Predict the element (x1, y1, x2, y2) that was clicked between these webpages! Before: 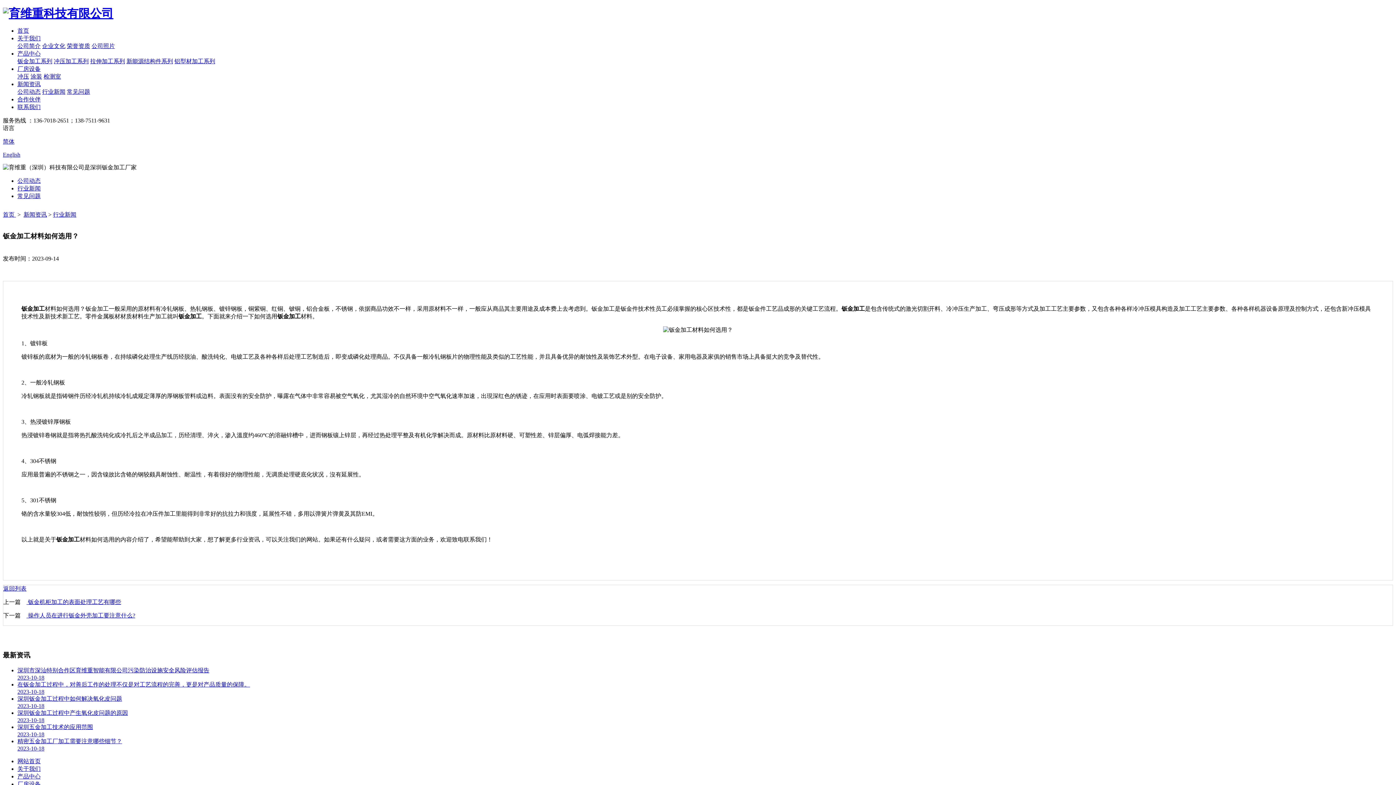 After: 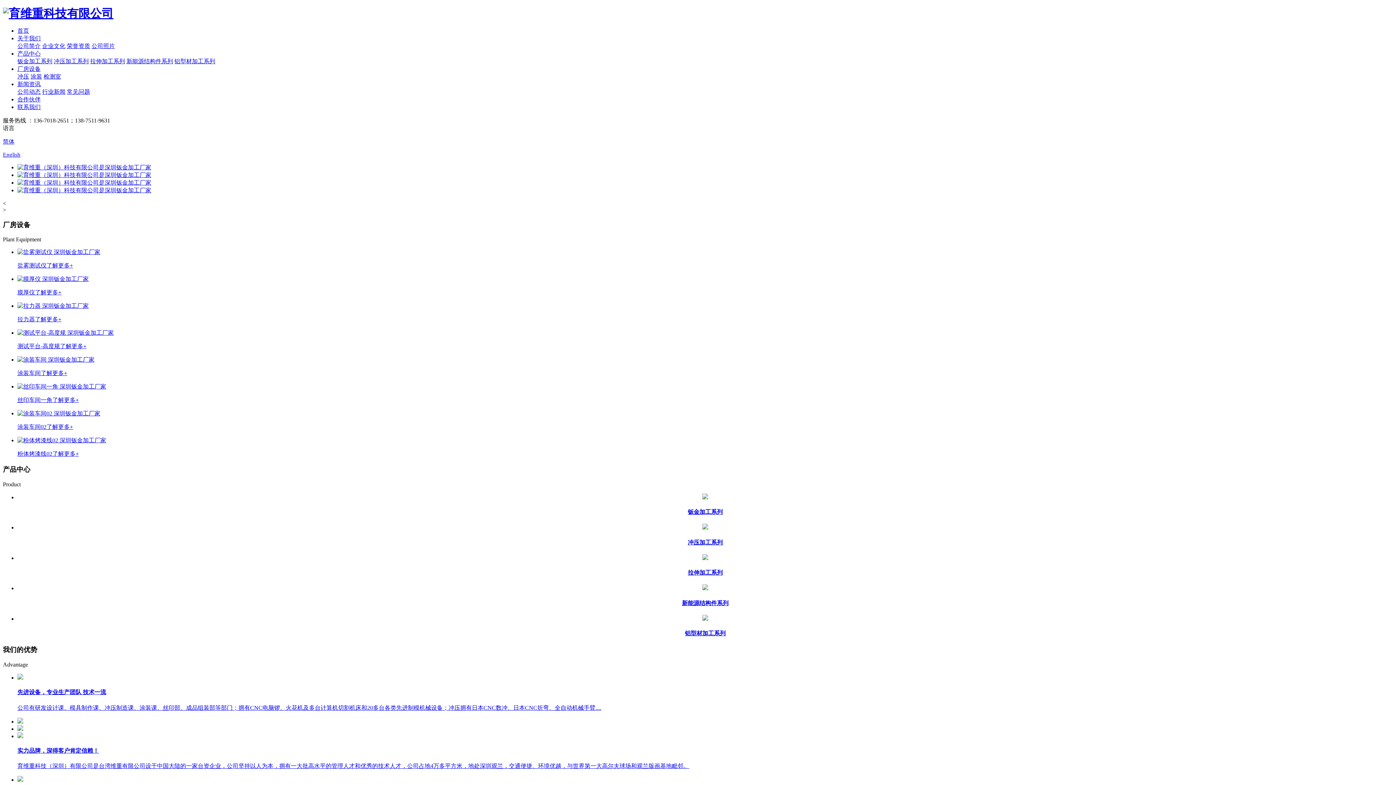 Action: label: 首页  bbox: (2, 211, 16, 217)